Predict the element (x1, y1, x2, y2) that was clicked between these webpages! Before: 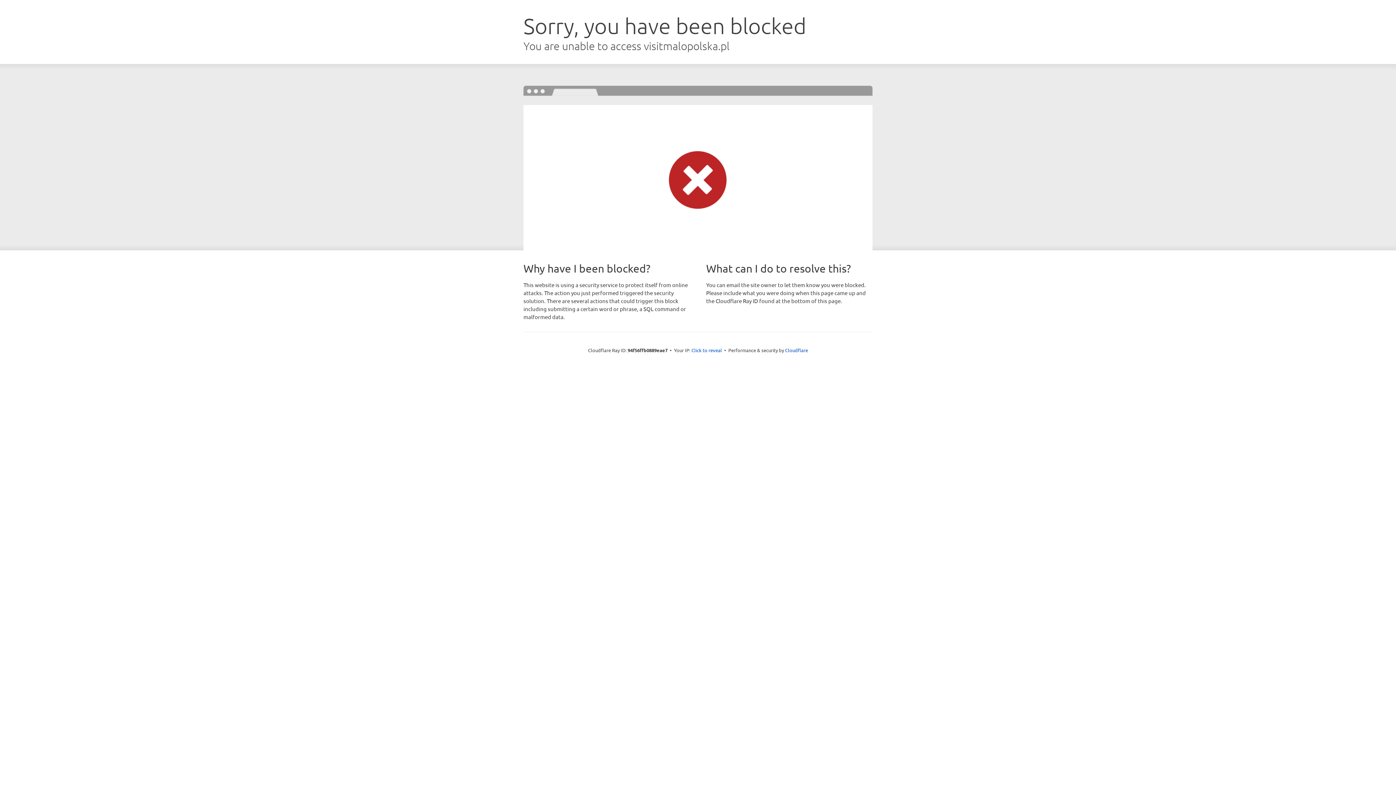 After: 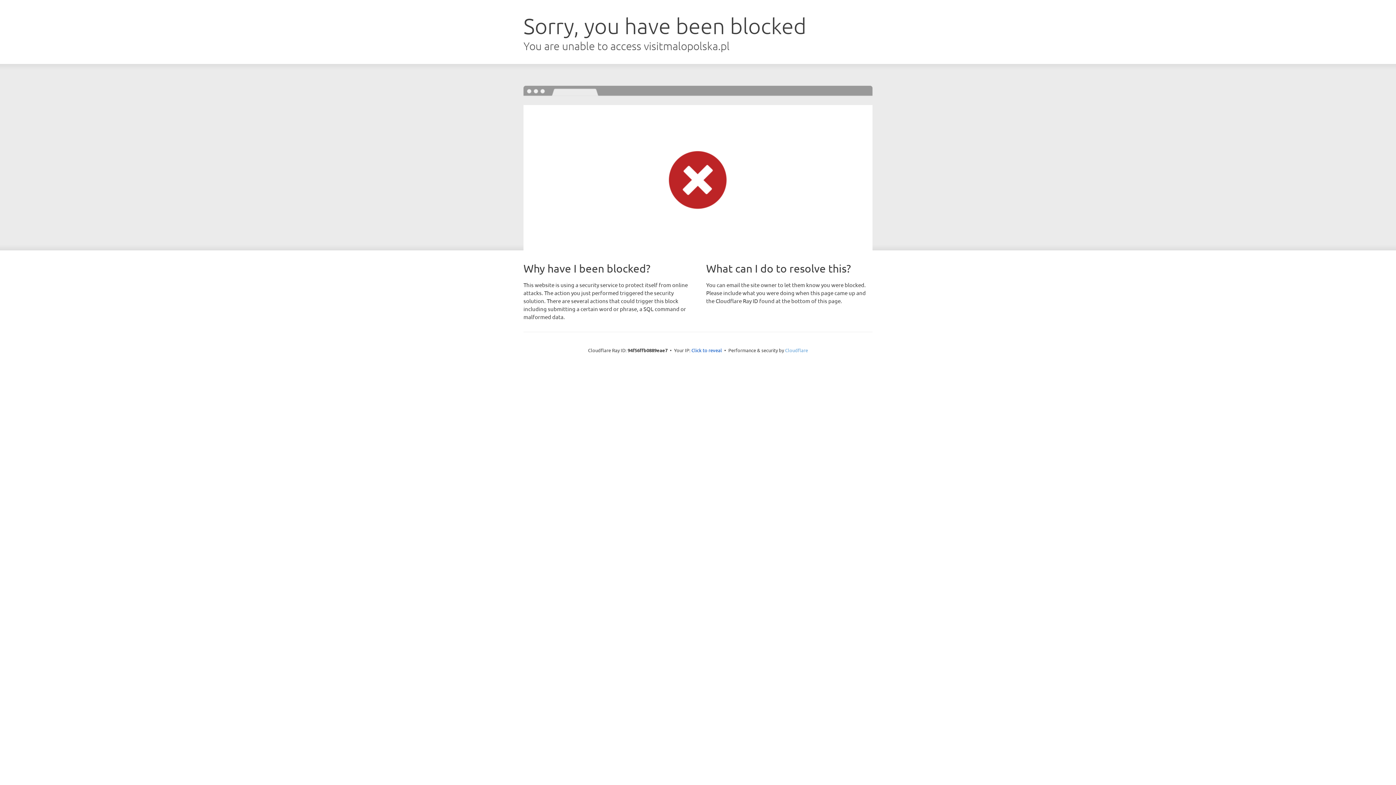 Action: bbox: (785, 347, 808, 353) label: Cloudflare